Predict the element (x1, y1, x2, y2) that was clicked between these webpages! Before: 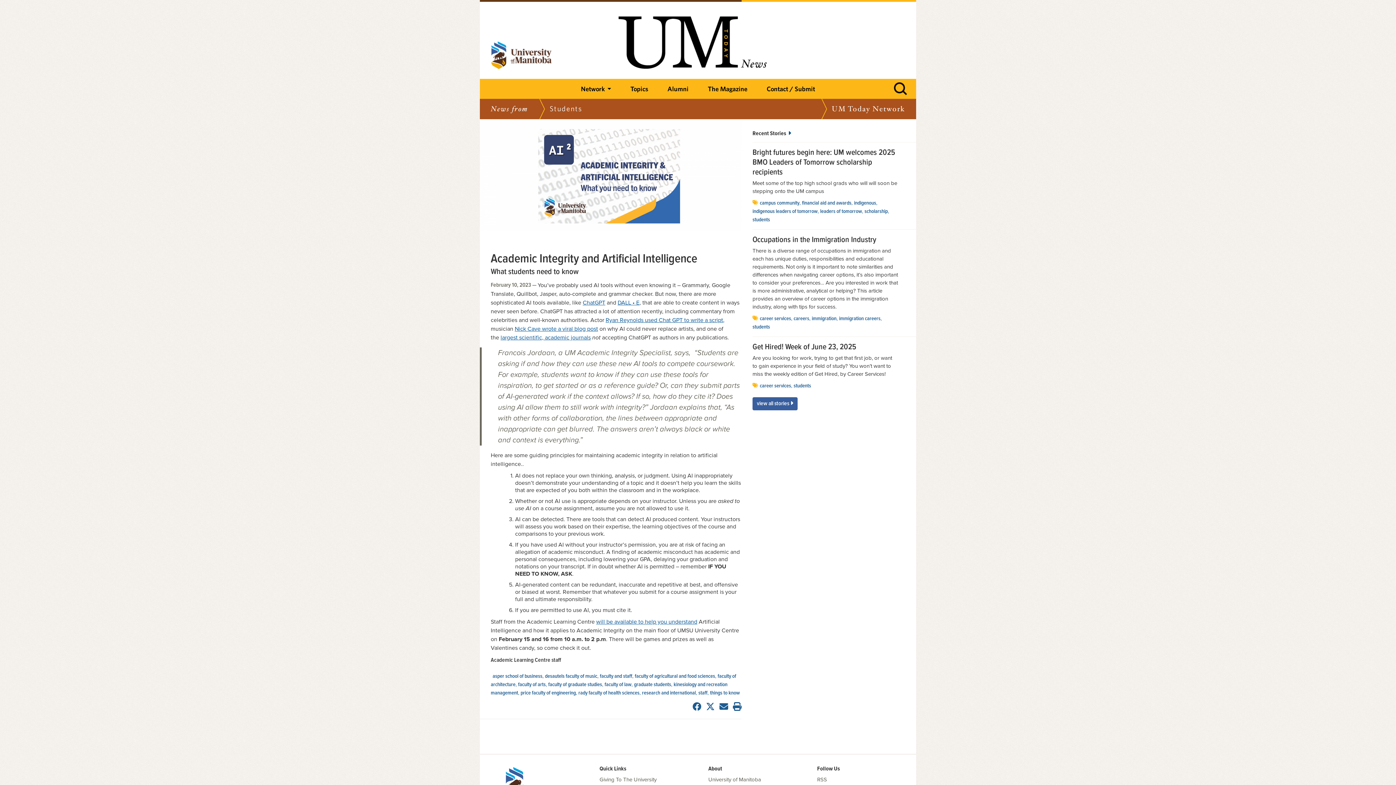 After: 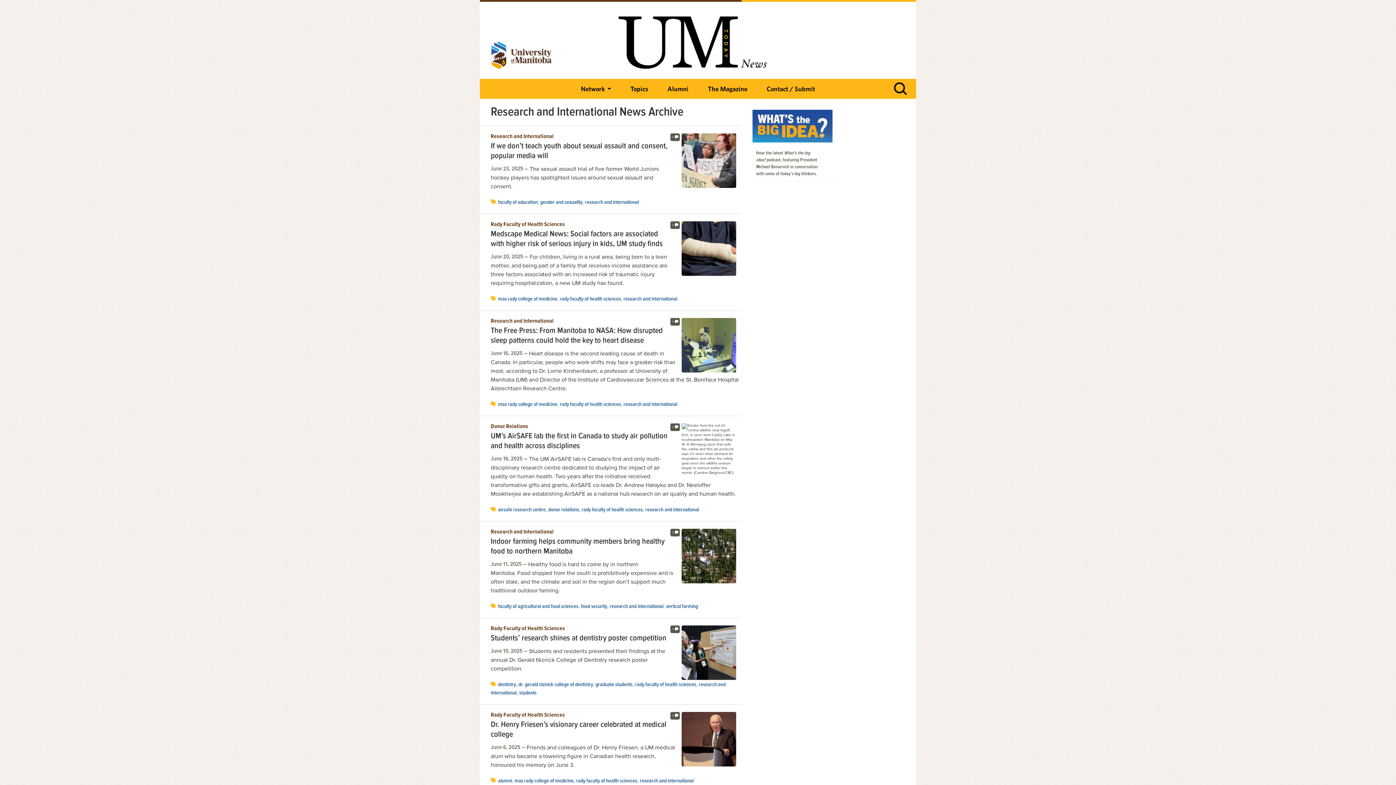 Action: bbox: (642, 689, 696, 697) label: research and international